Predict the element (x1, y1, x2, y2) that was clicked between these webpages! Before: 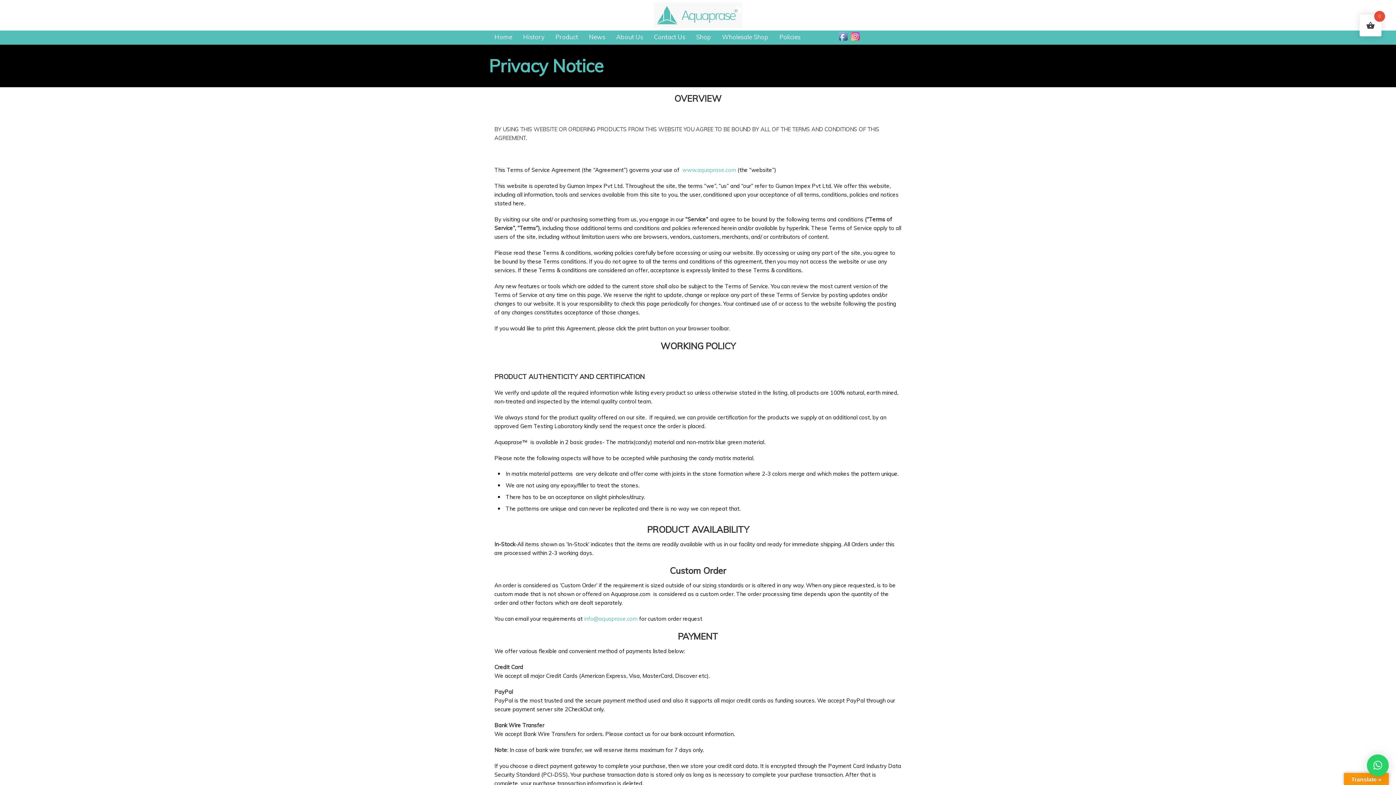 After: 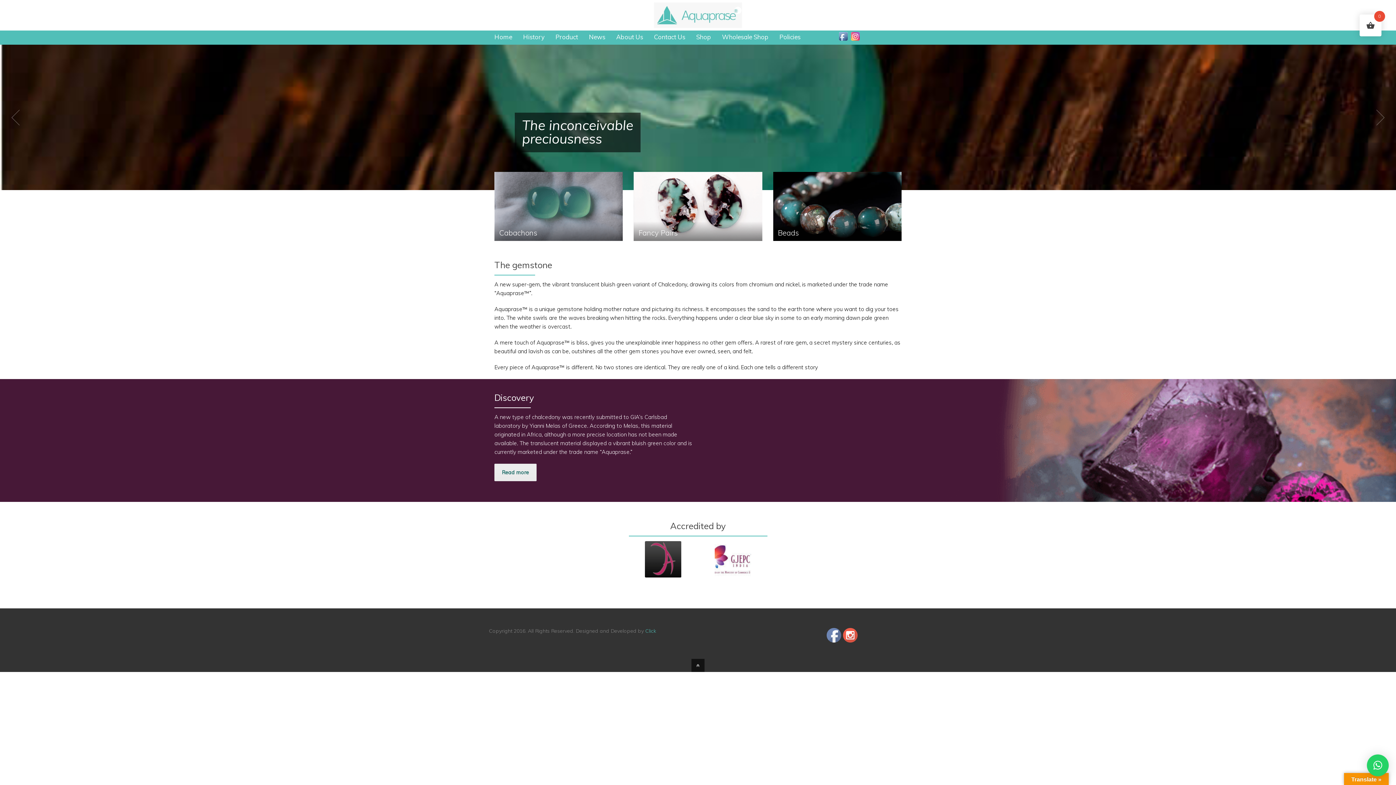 Action: bbox: (490, 30, 516, 44) label: Home